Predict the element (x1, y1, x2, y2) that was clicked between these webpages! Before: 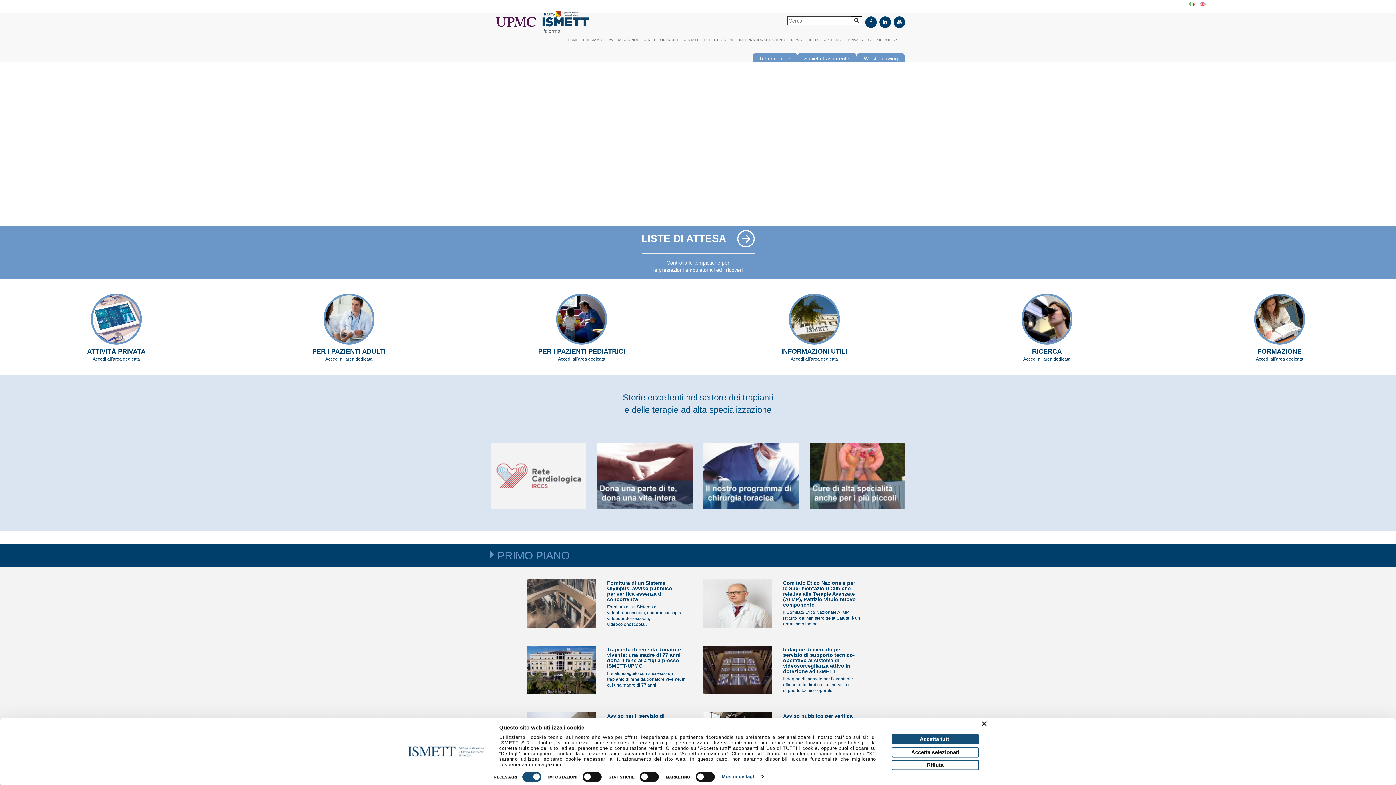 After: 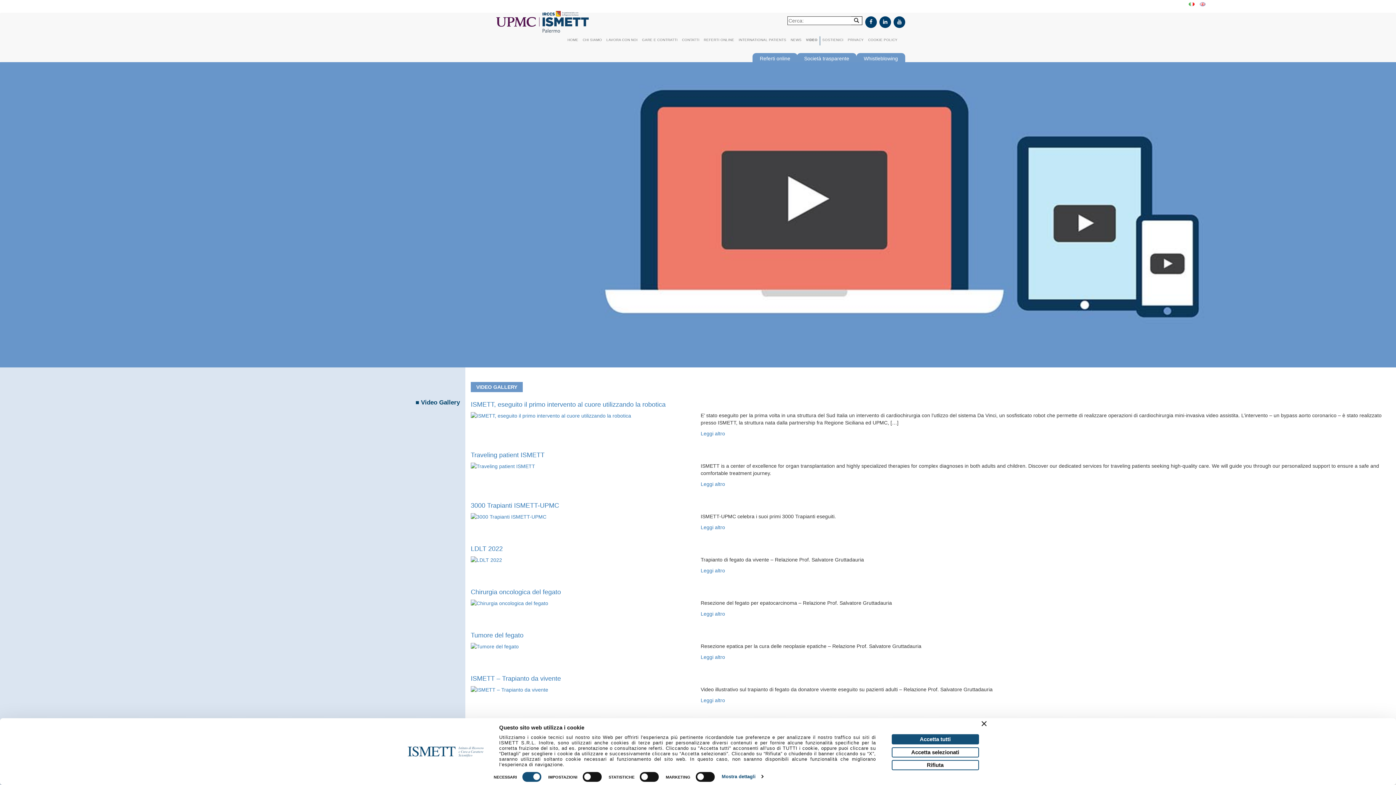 Action: label: VIDEO bbox: (804, 36, 820, 45)